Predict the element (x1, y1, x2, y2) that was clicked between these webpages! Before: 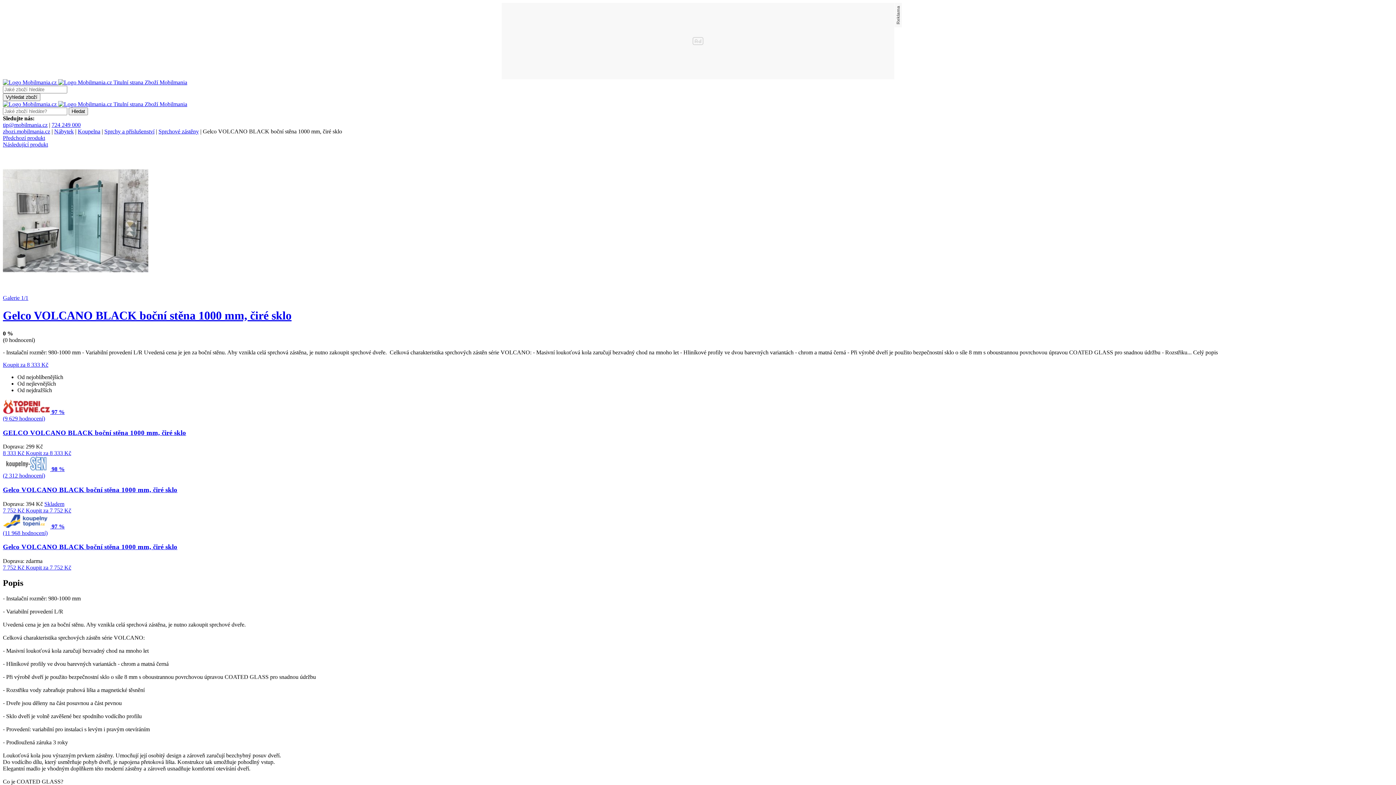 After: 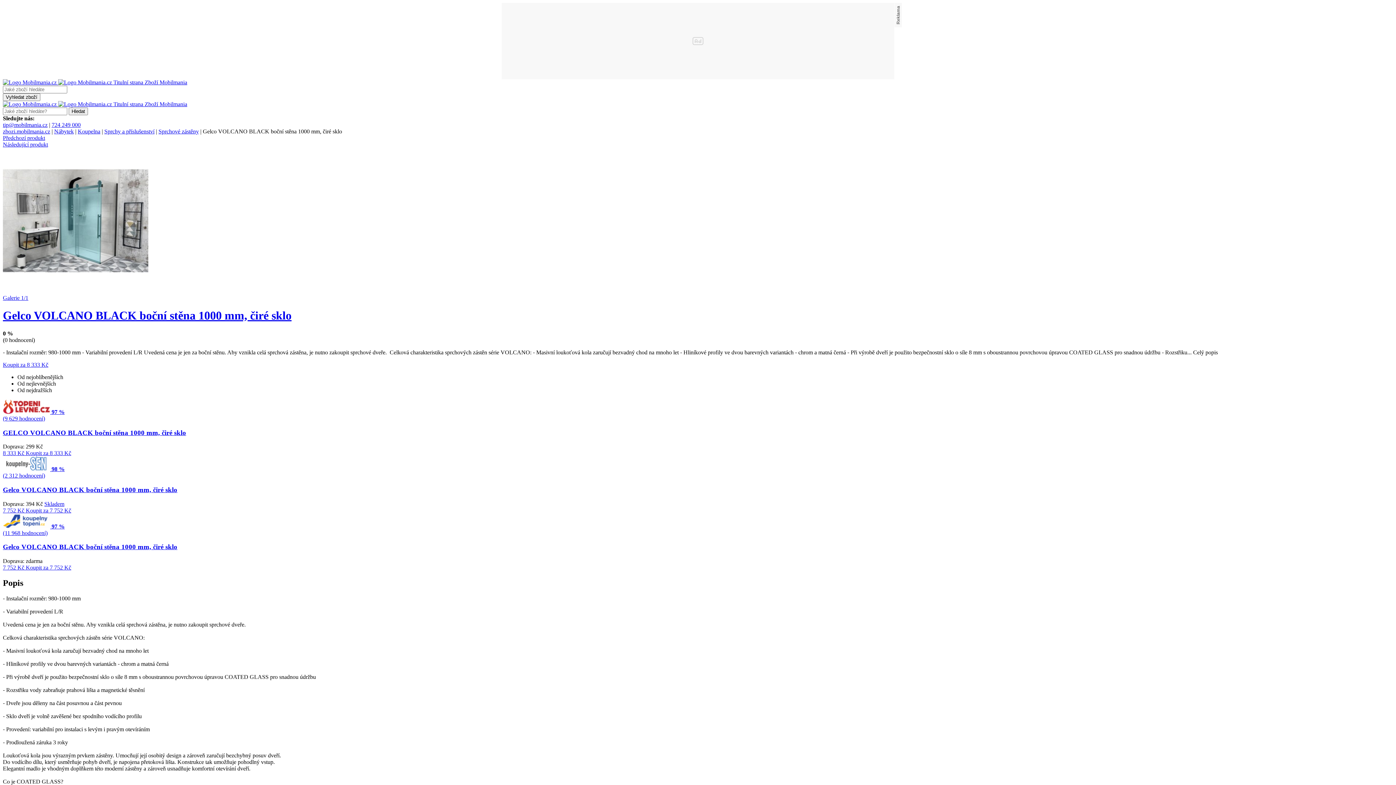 Action: bbox: (2, 523, 64, 536) label: 97 %
(11 968 hodnocení)